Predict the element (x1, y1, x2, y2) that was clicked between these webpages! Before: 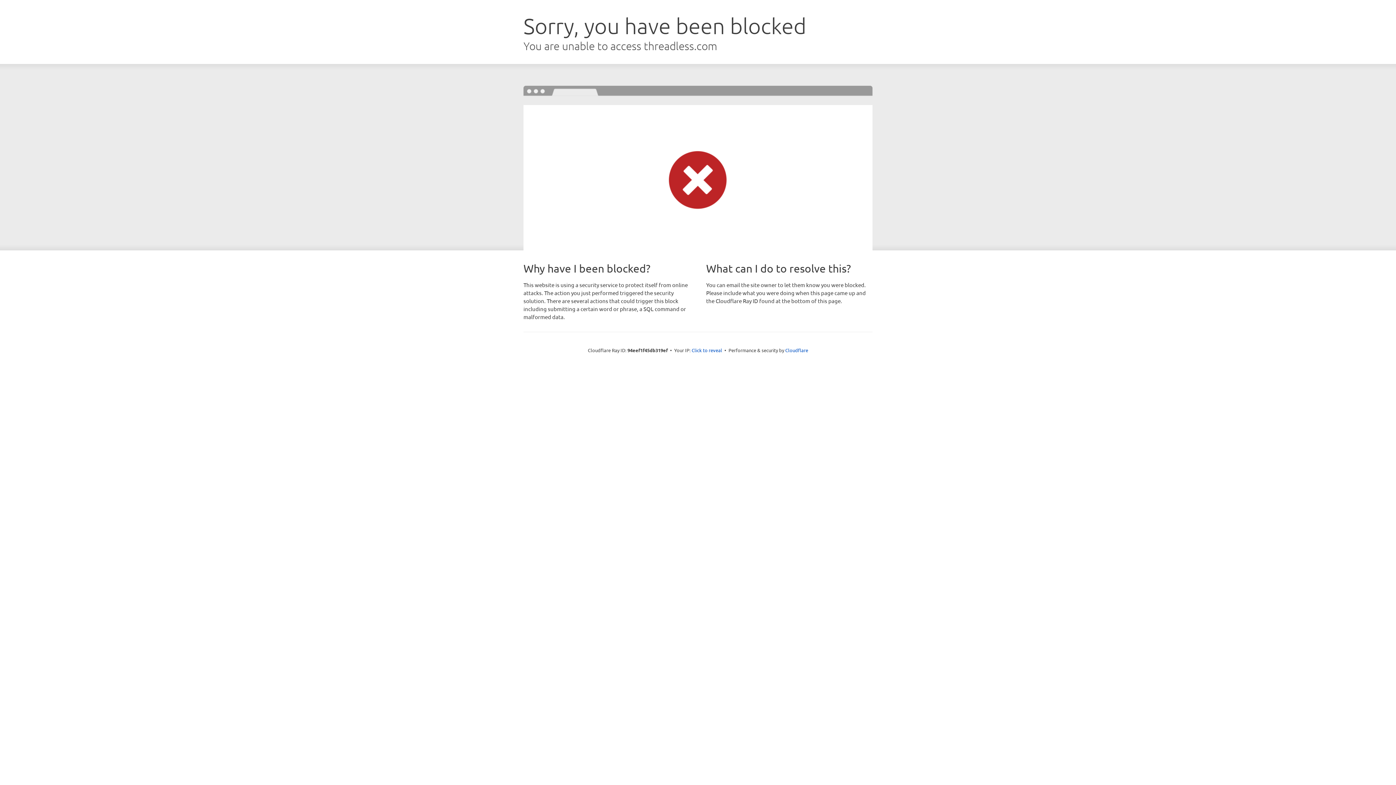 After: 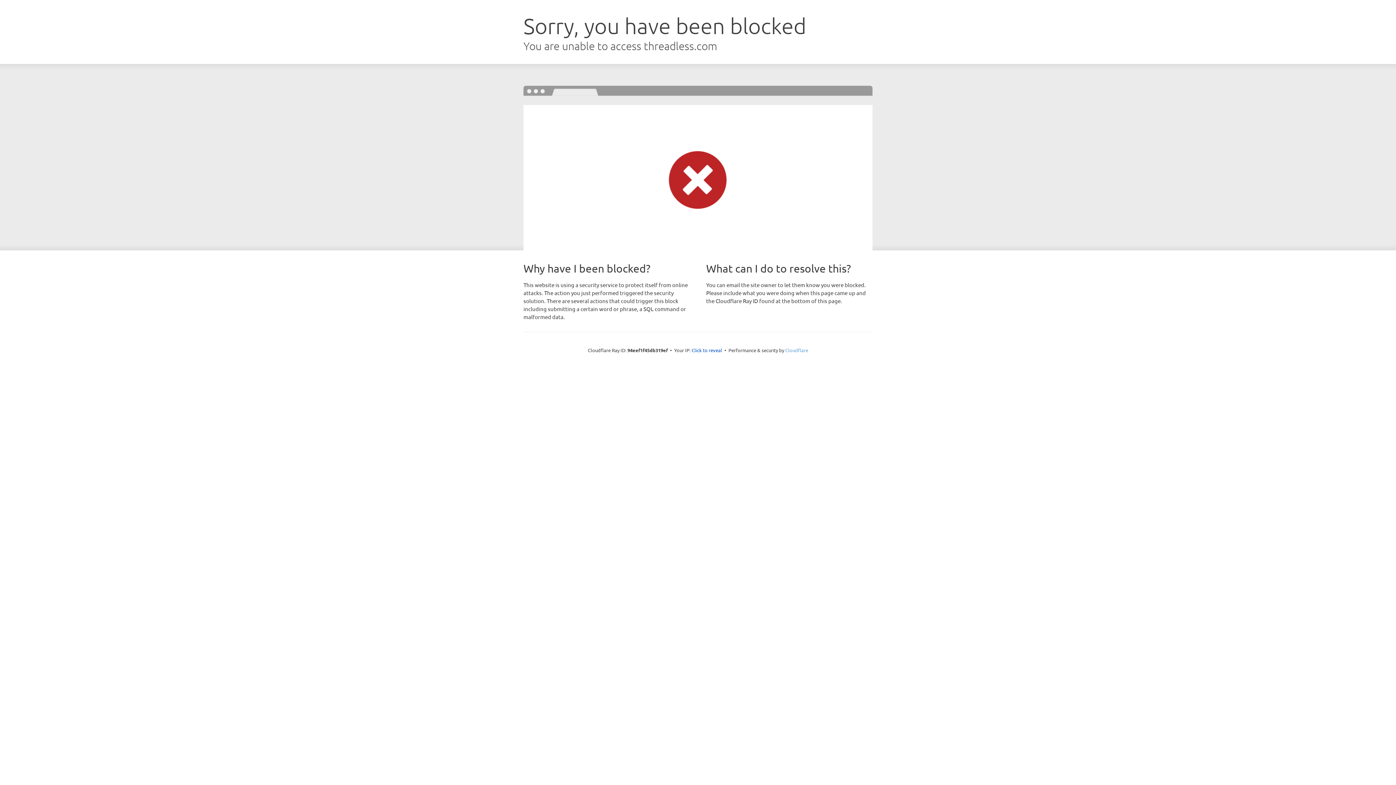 Action: bbox: (785, 347, 808, 353) label: Cloudflare